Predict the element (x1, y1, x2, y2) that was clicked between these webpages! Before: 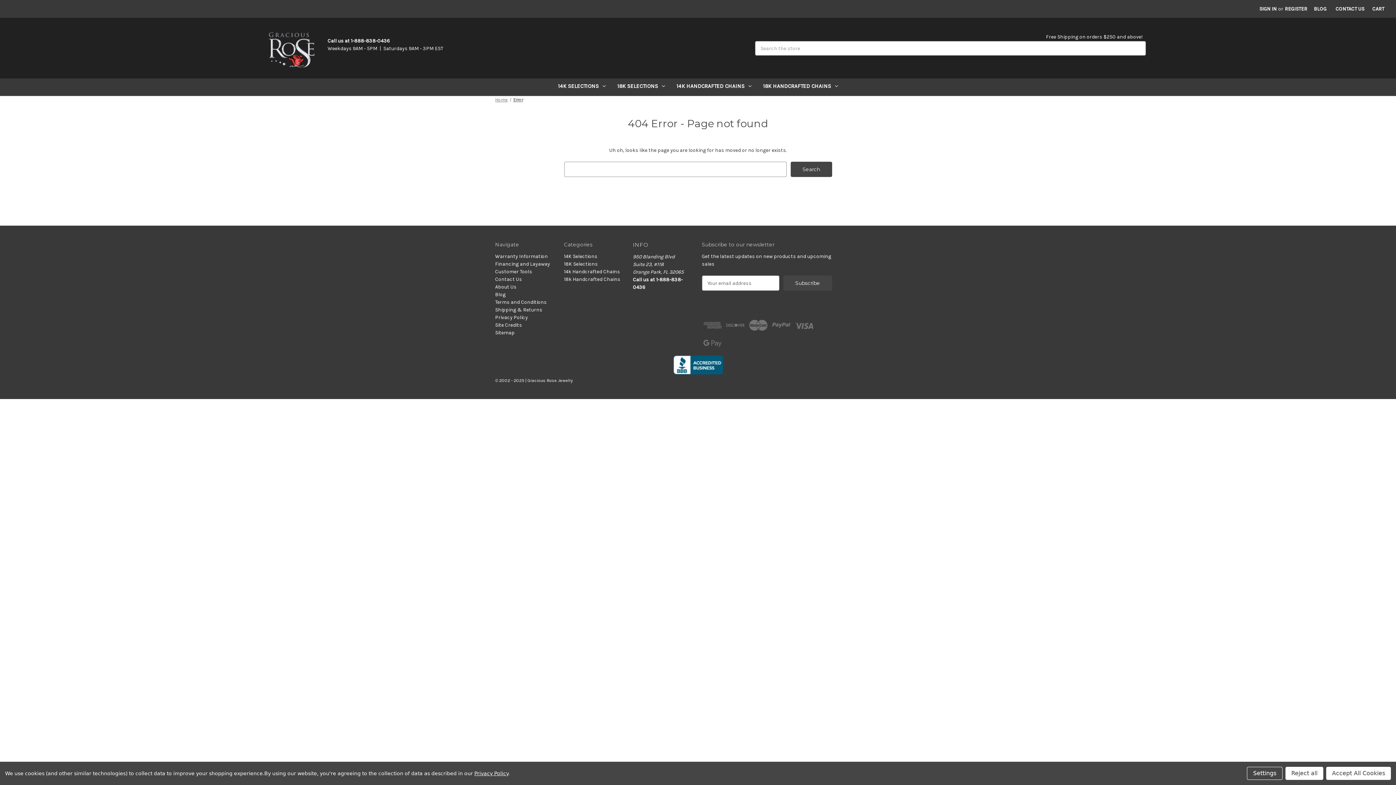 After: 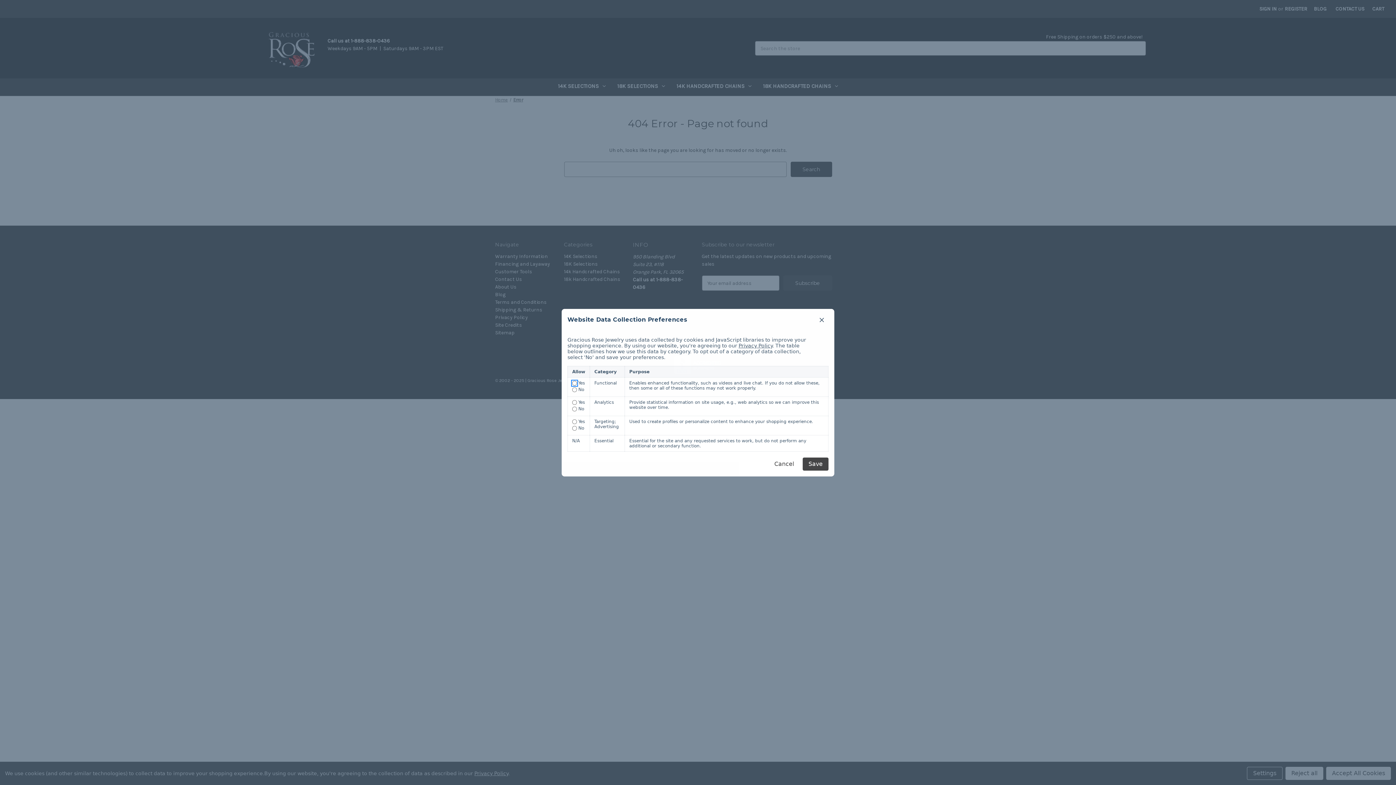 Action: label: Settings bbox: (1247, 767, 1282, 780)